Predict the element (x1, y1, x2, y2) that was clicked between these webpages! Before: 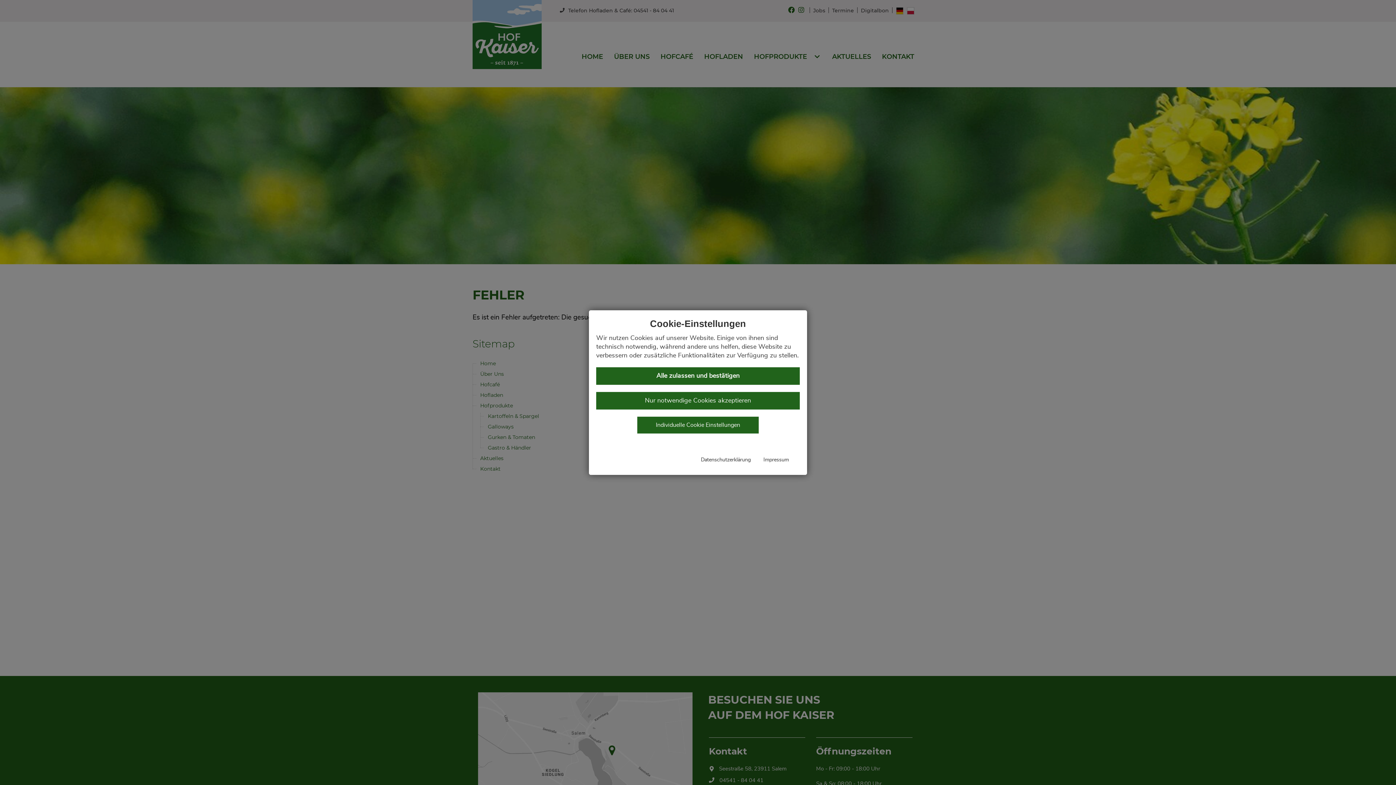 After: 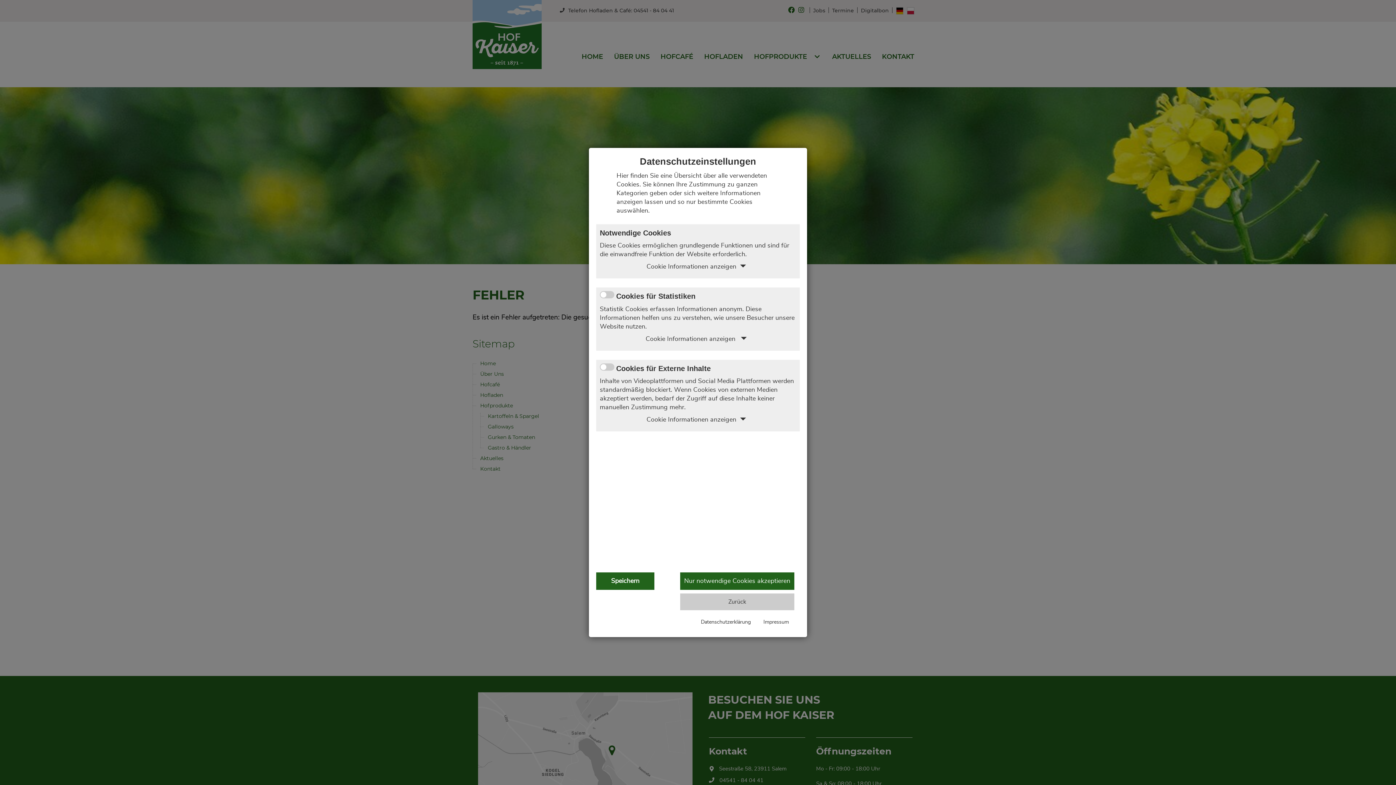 Action: label: Individuelle Cookie Einstellungen bbox: (637, 416, 758, 433)